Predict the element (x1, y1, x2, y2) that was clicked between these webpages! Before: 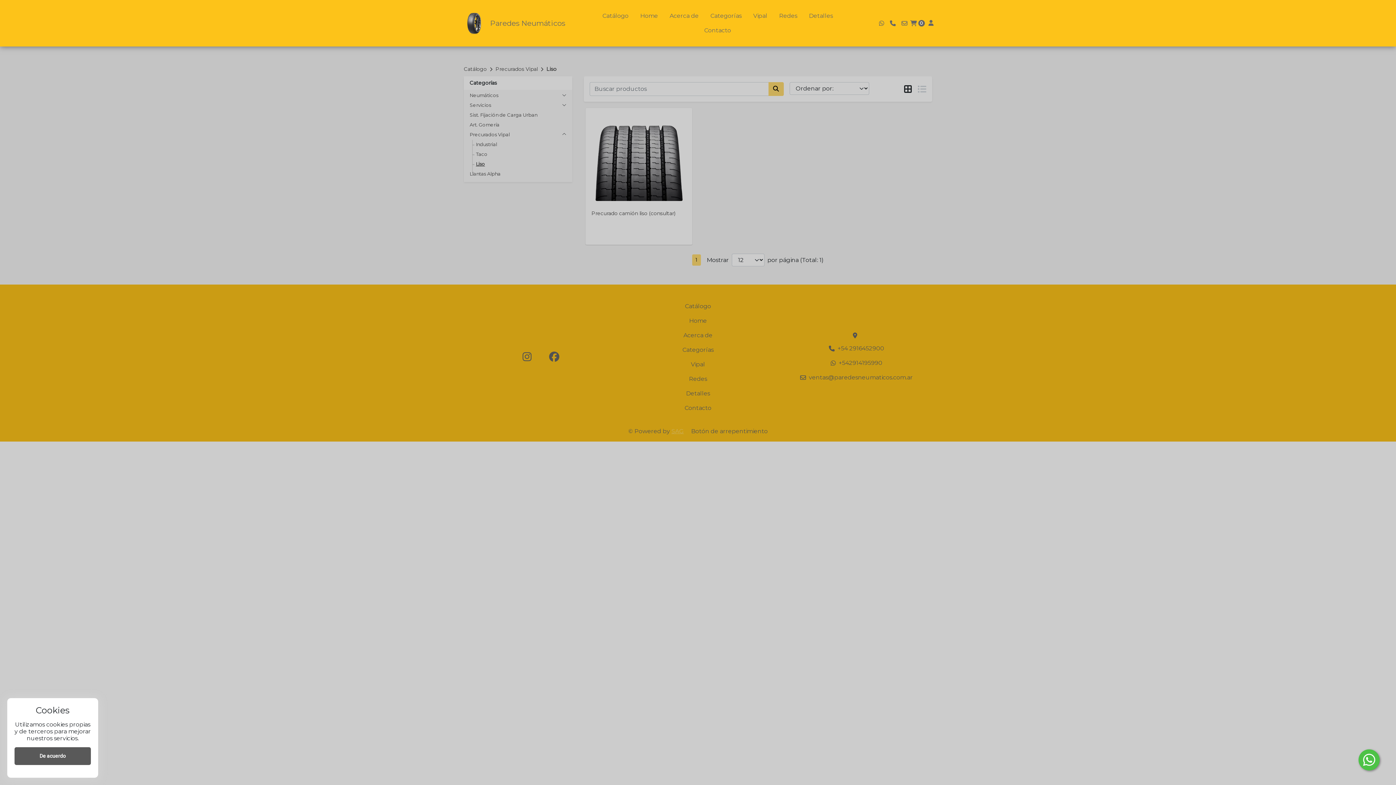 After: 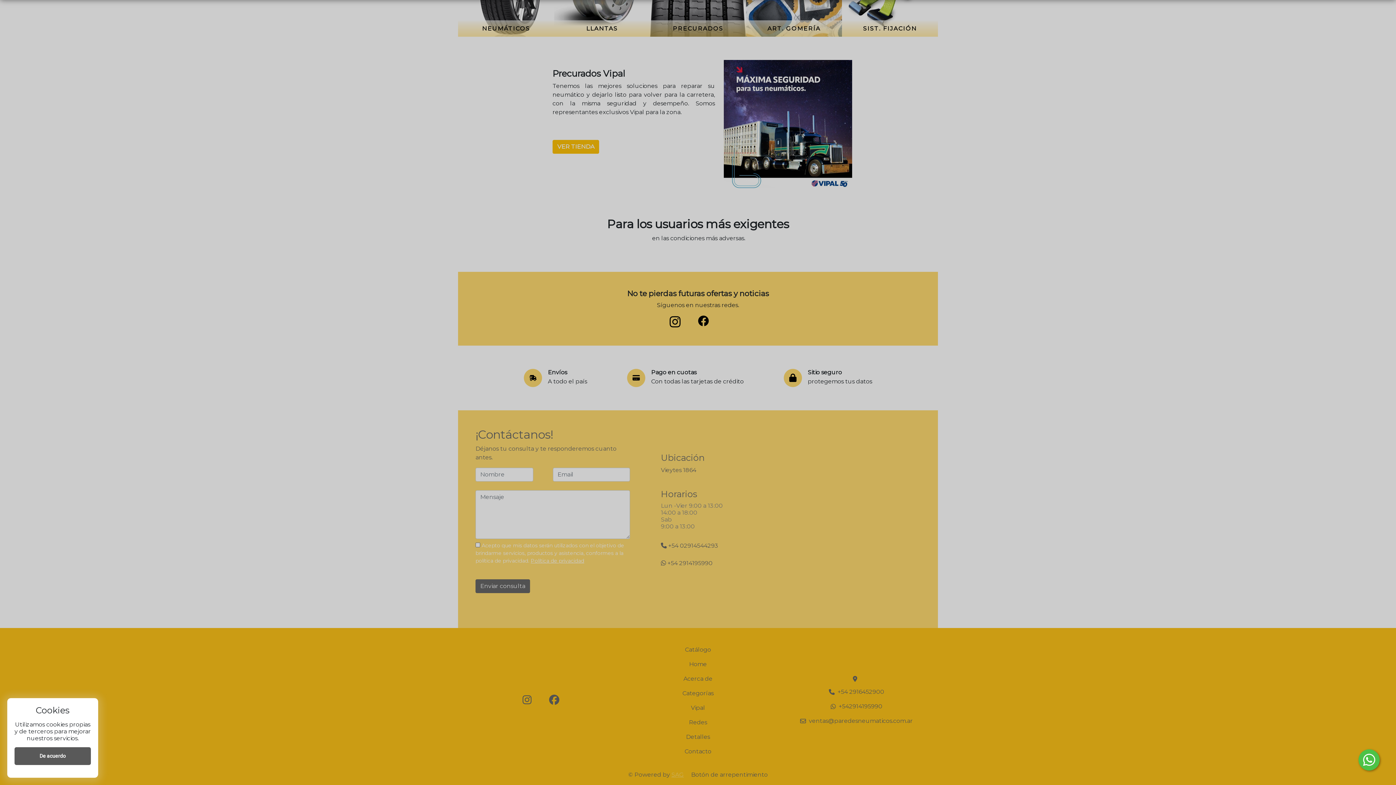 Action: label: Vipal bbox: (747, 8, 773, 23)